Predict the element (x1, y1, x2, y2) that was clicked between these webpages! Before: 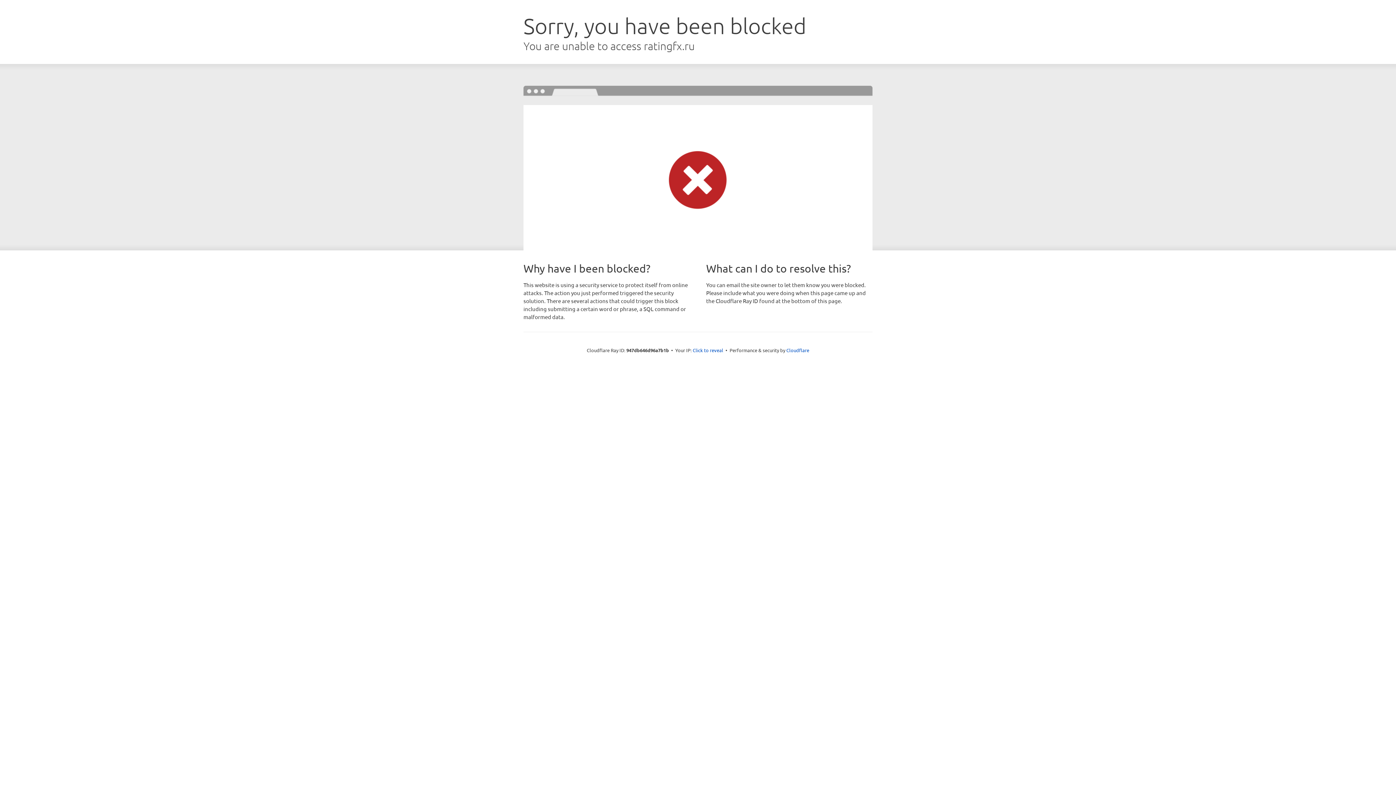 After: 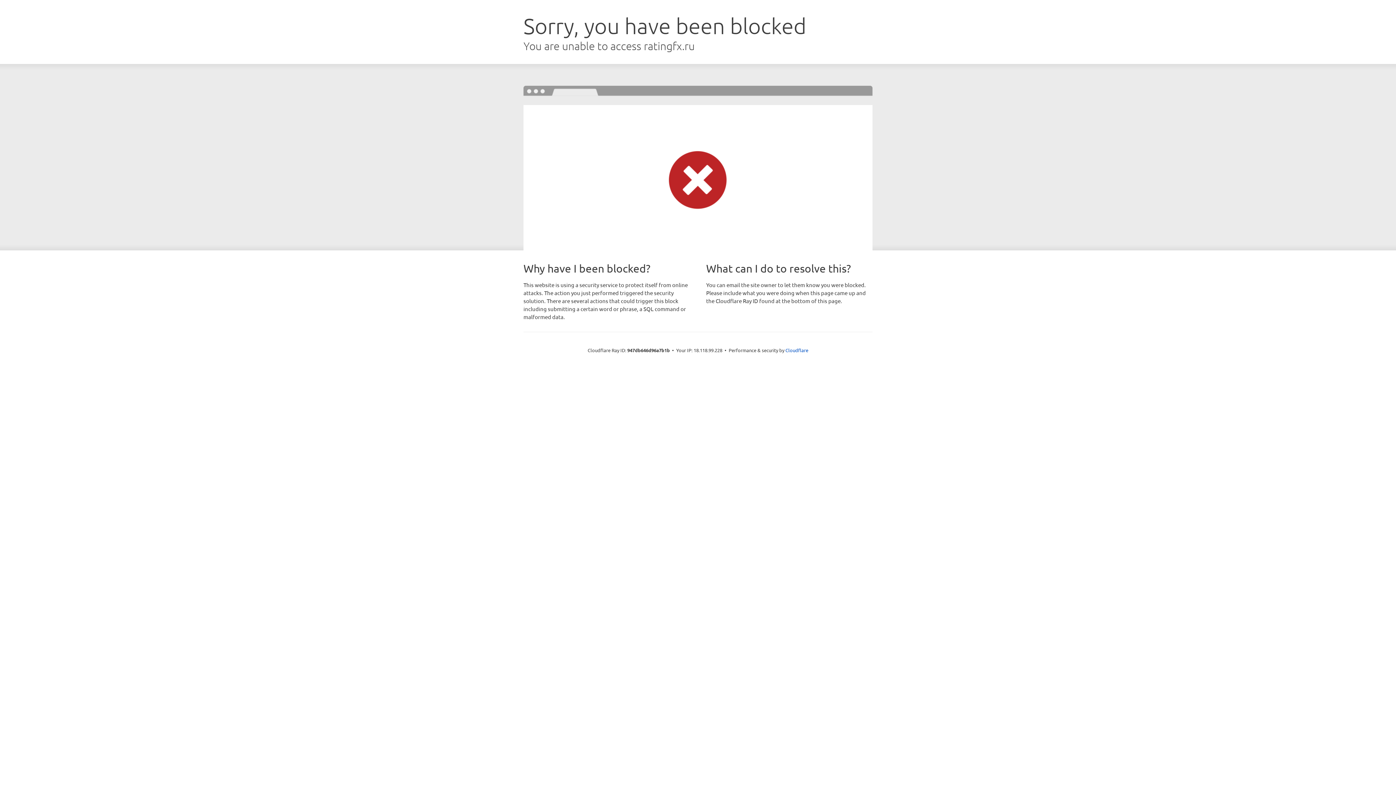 Action: label: Click to reveal bbox: (692, 346, 723, 353)